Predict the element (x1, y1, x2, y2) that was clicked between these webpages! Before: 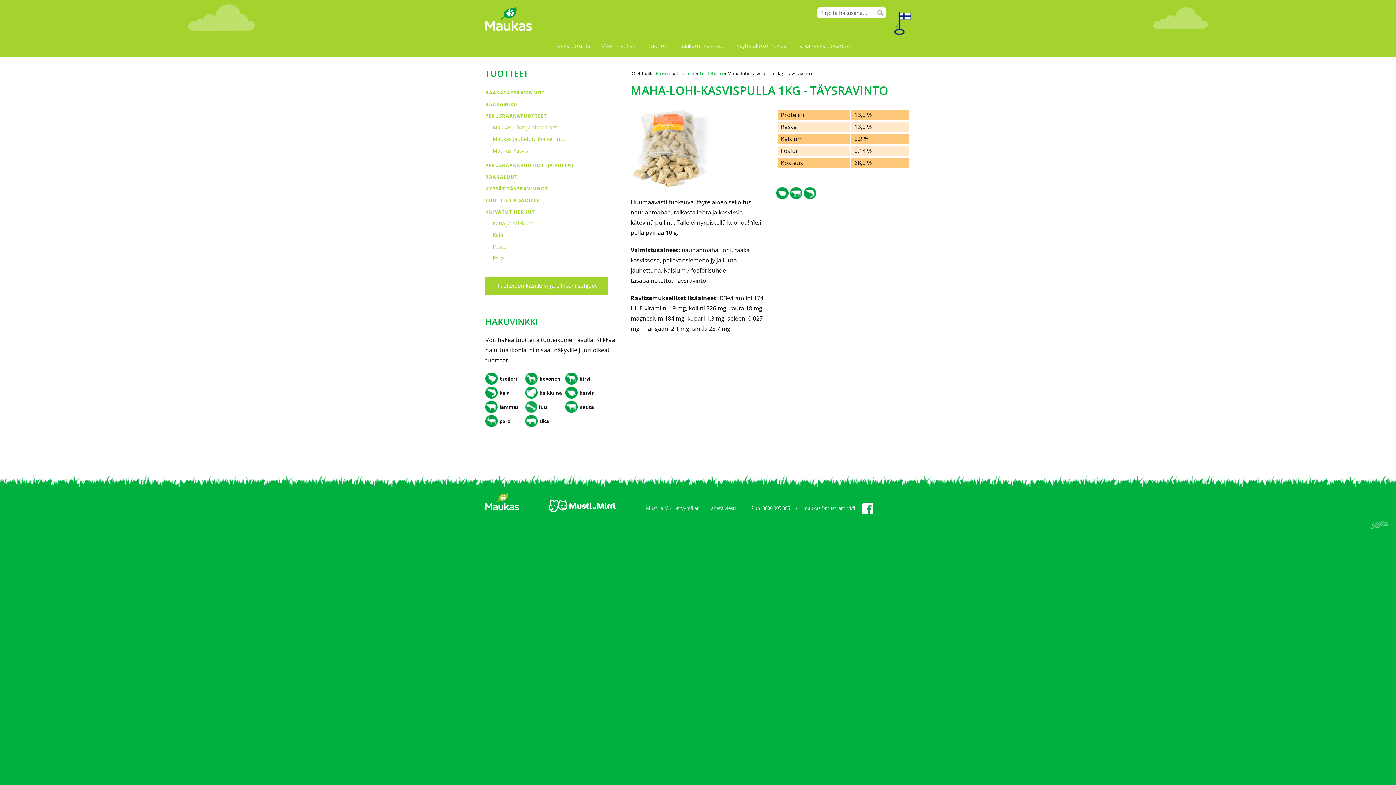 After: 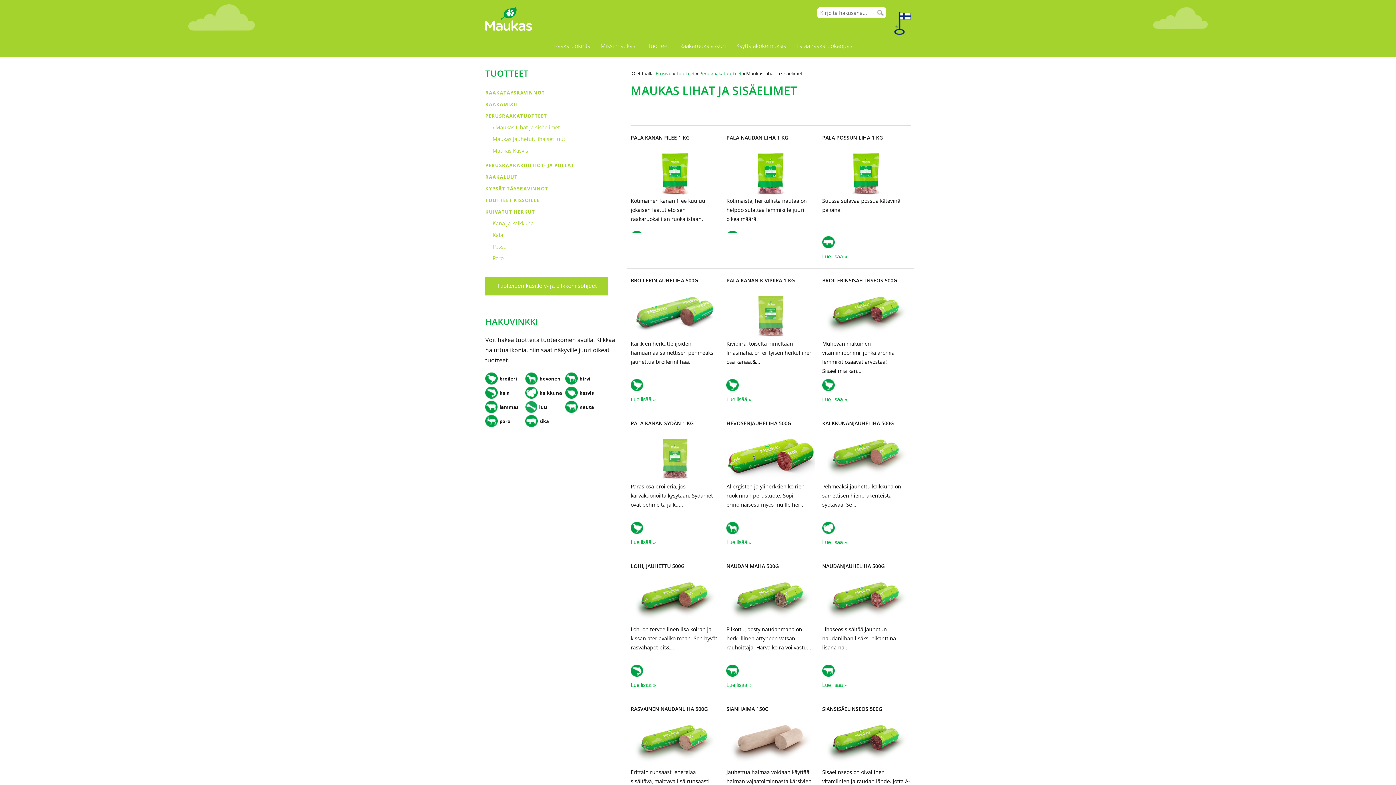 Action: bbox: (492, 124, 557, 130) label: Maukas Lihat ja sisäelimet